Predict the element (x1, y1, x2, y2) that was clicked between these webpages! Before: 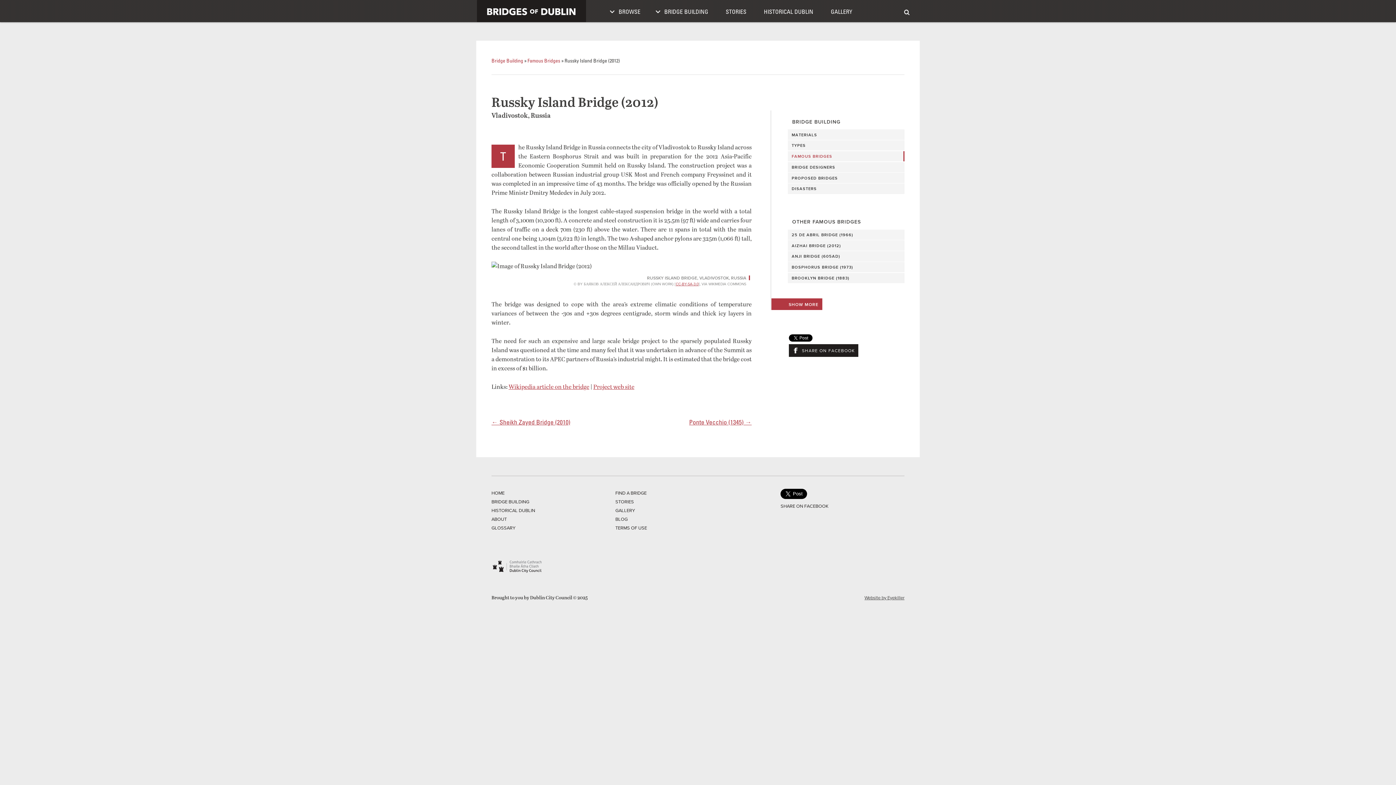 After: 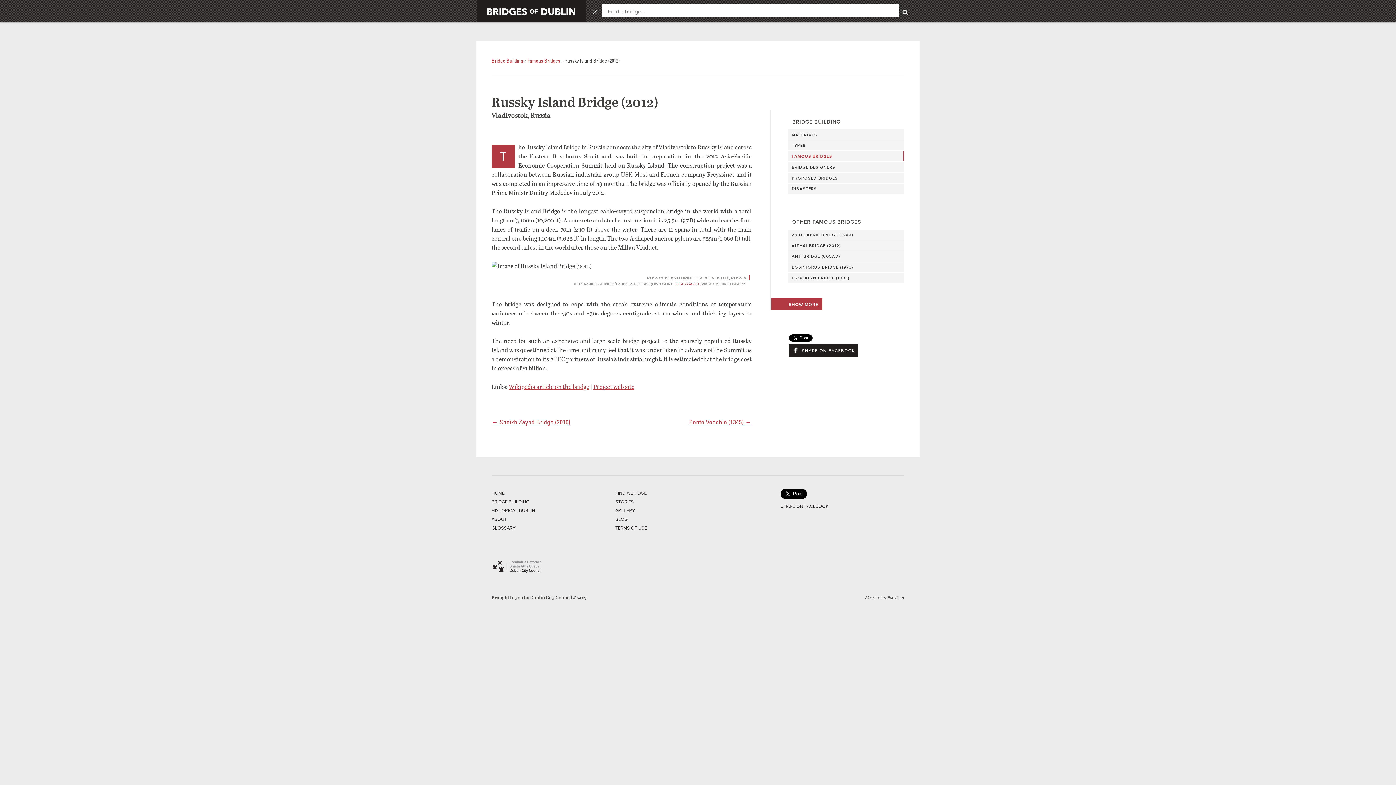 Action: bbox: (898, 3, 915, 20)